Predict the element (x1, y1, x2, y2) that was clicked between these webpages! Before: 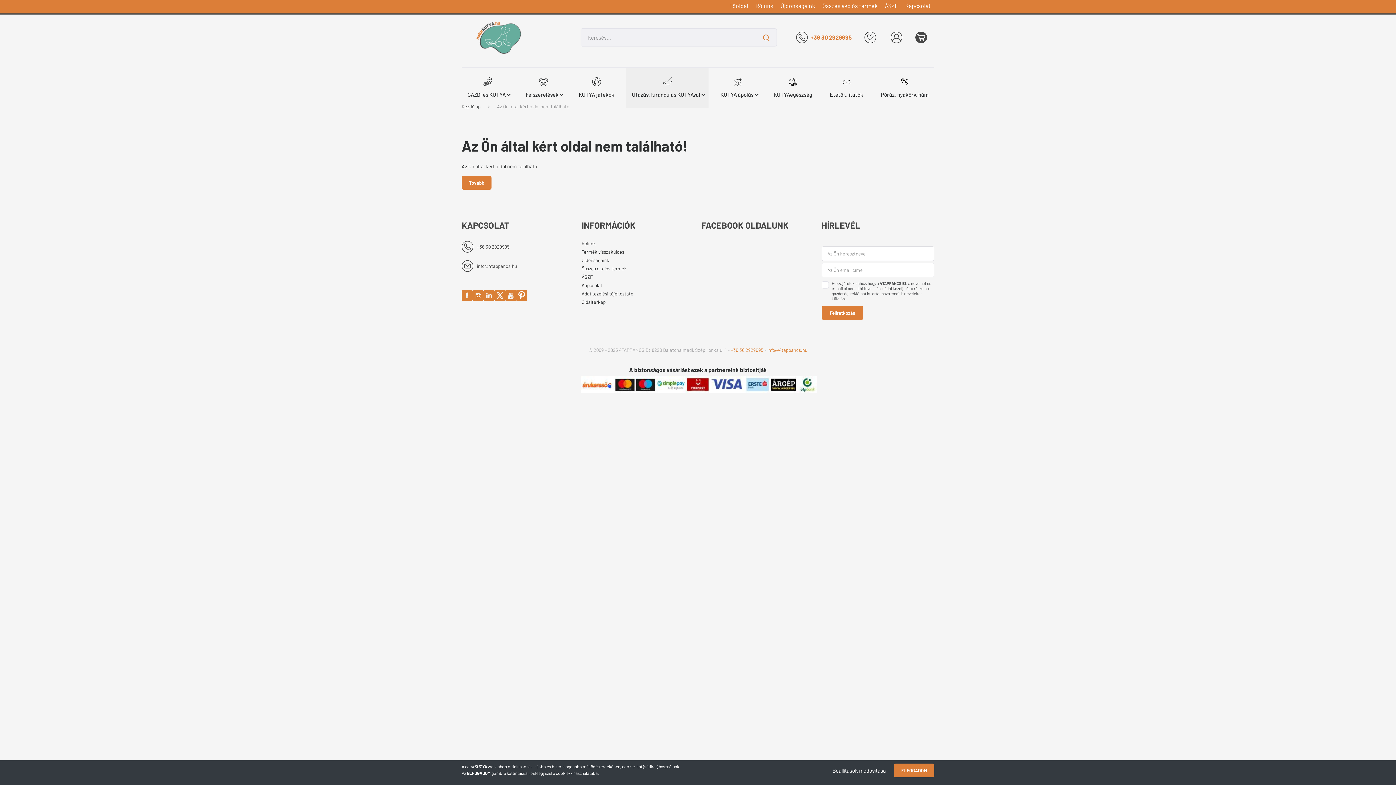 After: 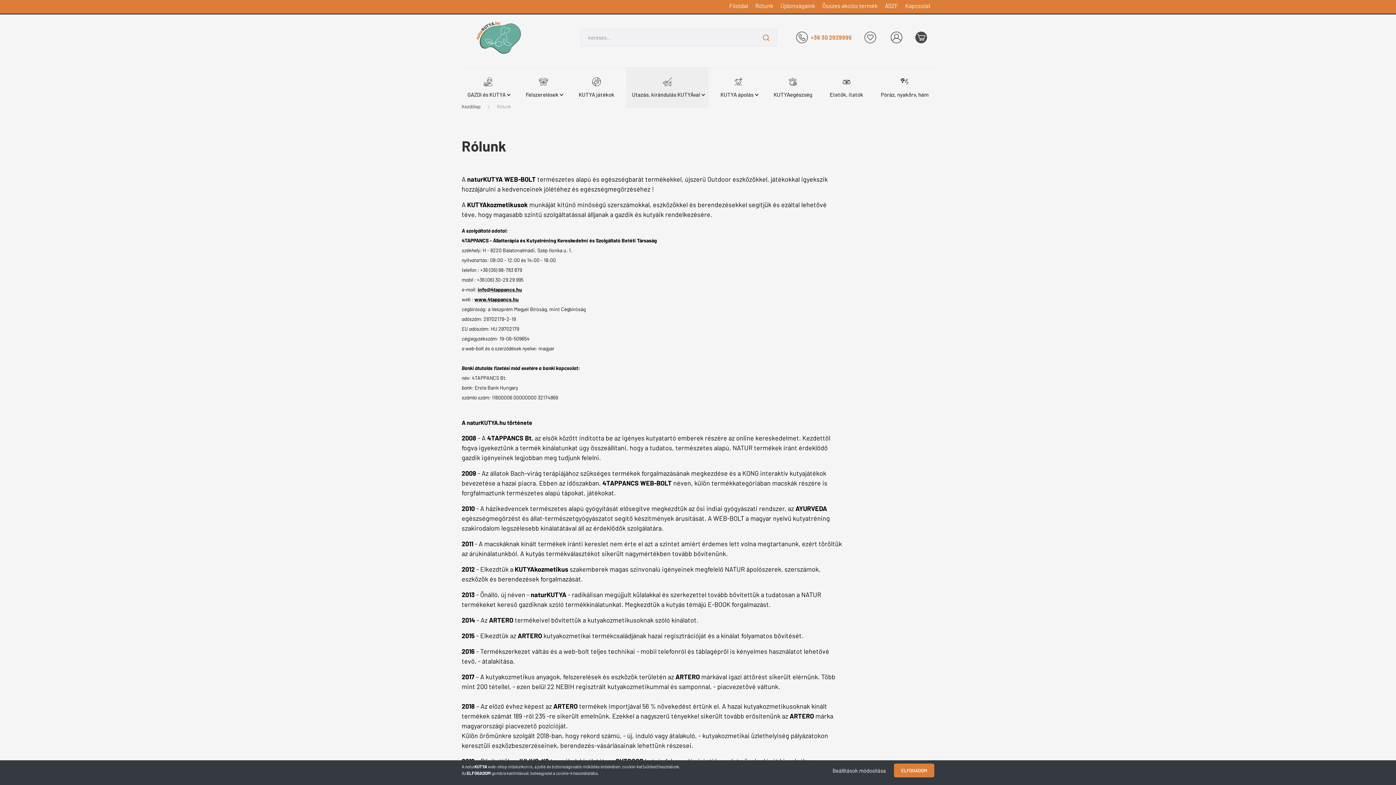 Action: label: Rólunk bbox: (581, 241, 694, 249)